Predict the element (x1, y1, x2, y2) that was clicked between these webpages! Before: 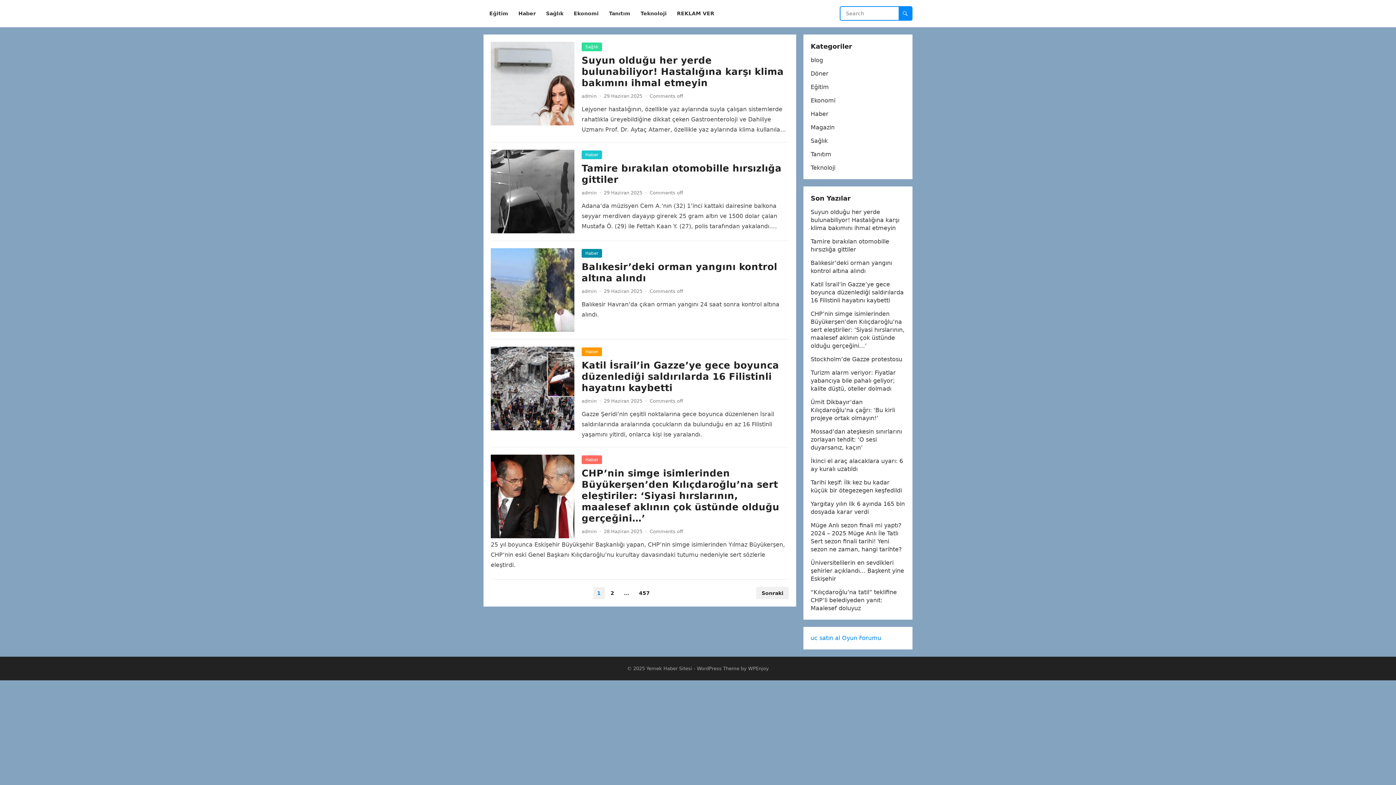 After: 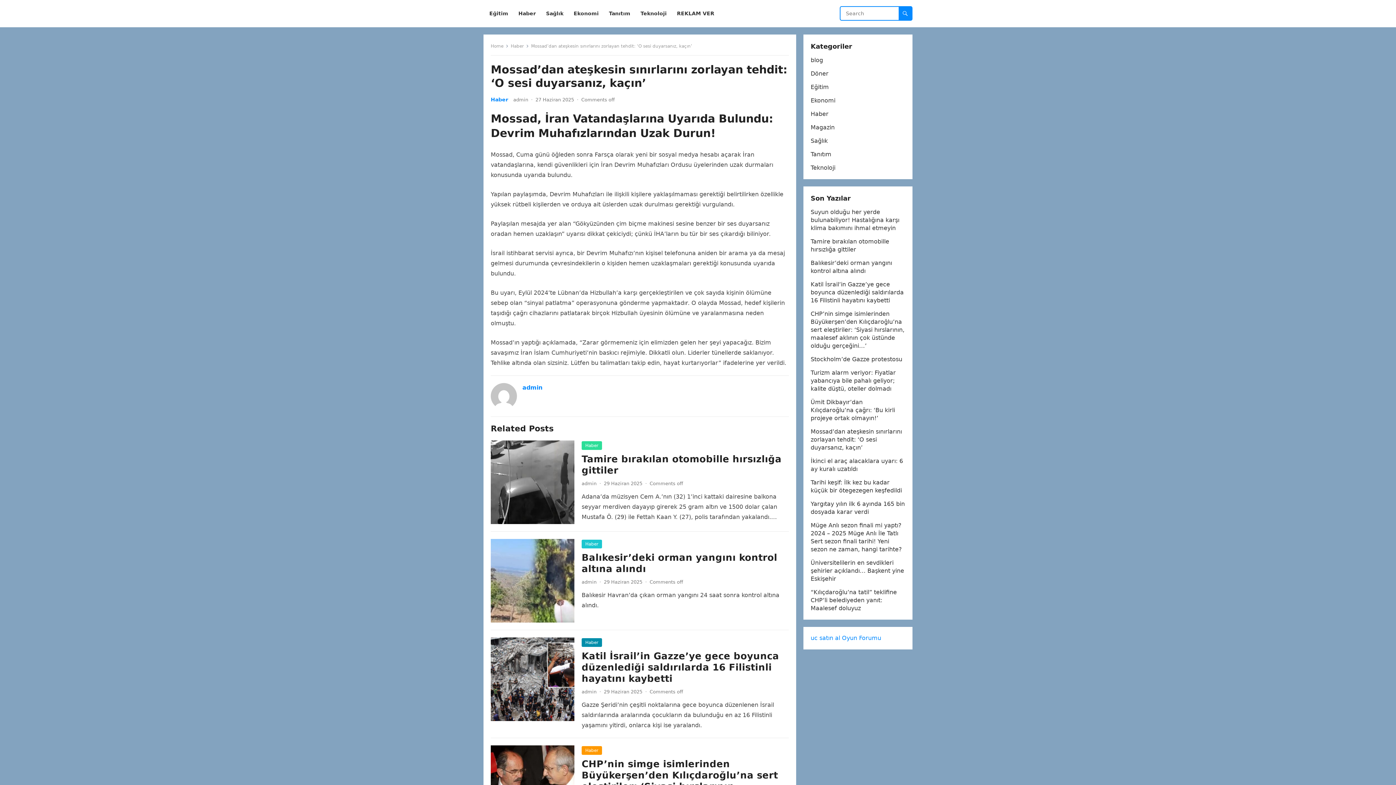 Action: label: Mossad’dan ateşkesin sınırlarını zorlayan tehdit: ‘O sesi duyarsanız, kaçın’ bbox: (810, 428, 902, 451)